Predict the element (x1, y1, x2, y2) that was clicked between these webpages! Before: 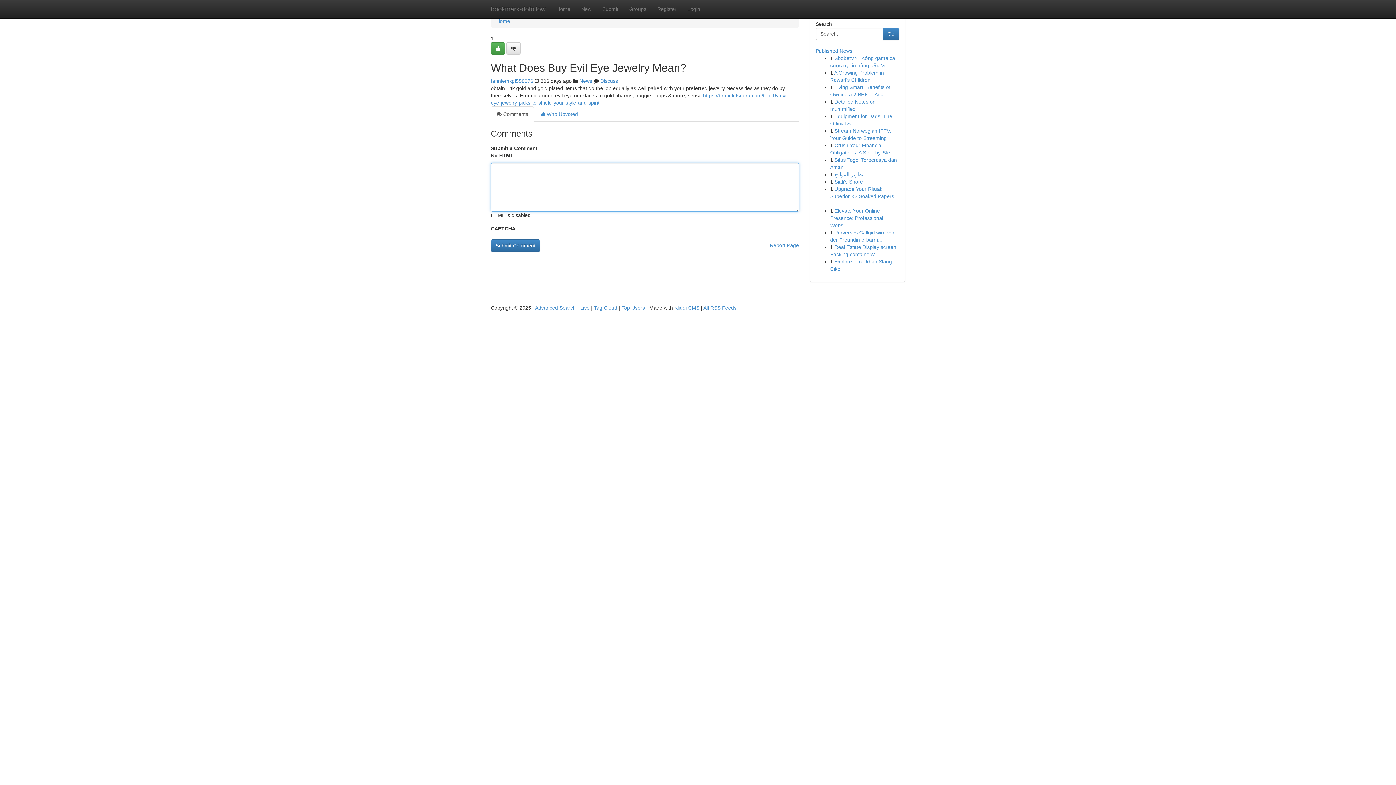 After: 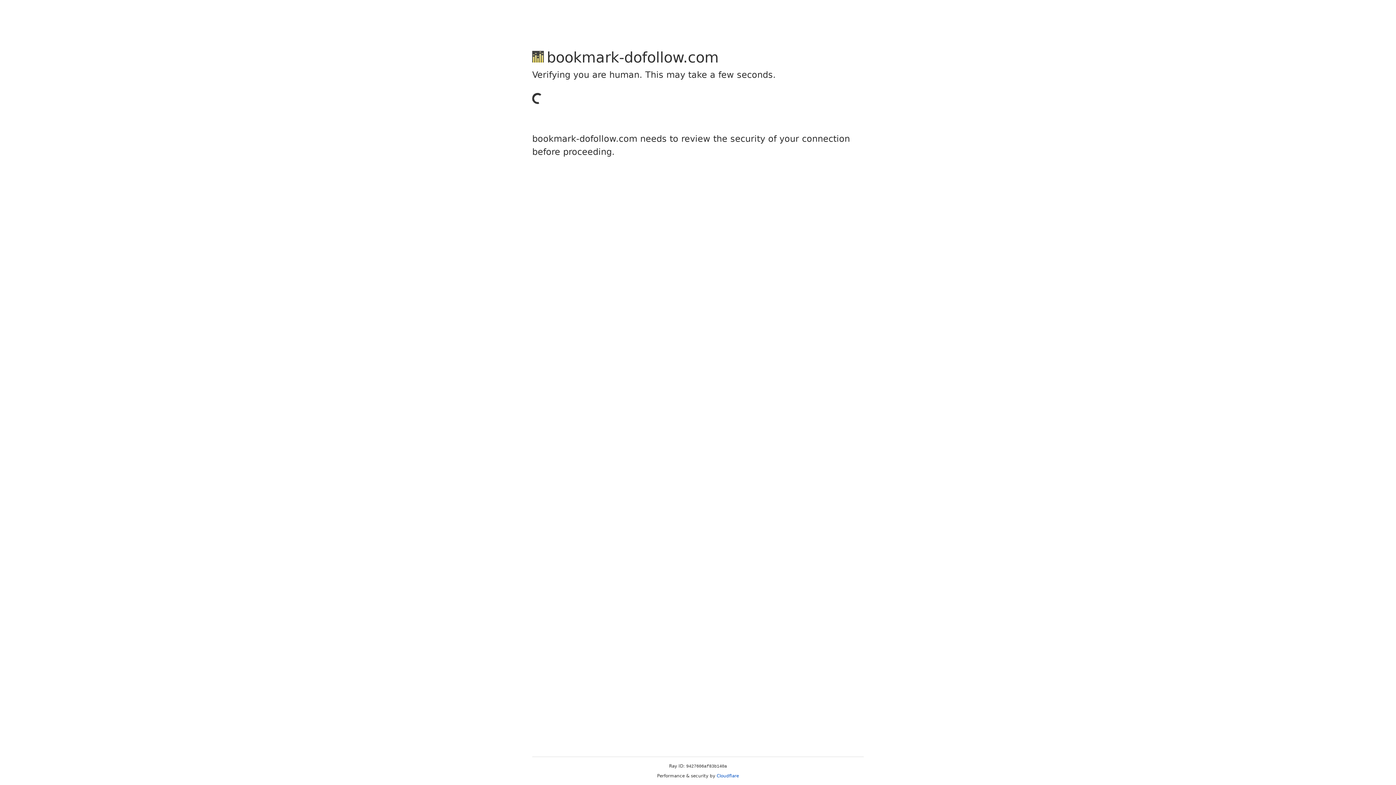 Action: label: fanniemkgi558276 bbox: (490, 78, 533, 84)